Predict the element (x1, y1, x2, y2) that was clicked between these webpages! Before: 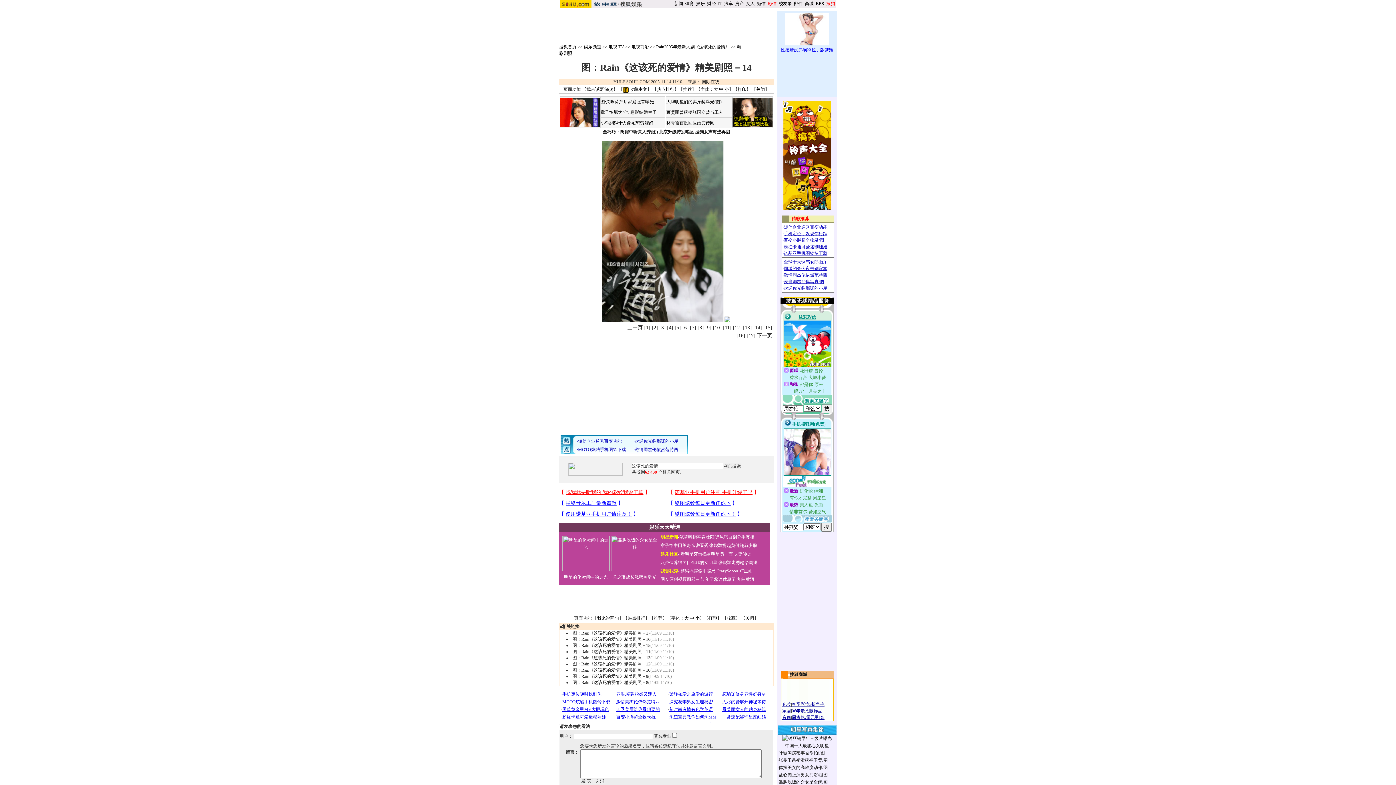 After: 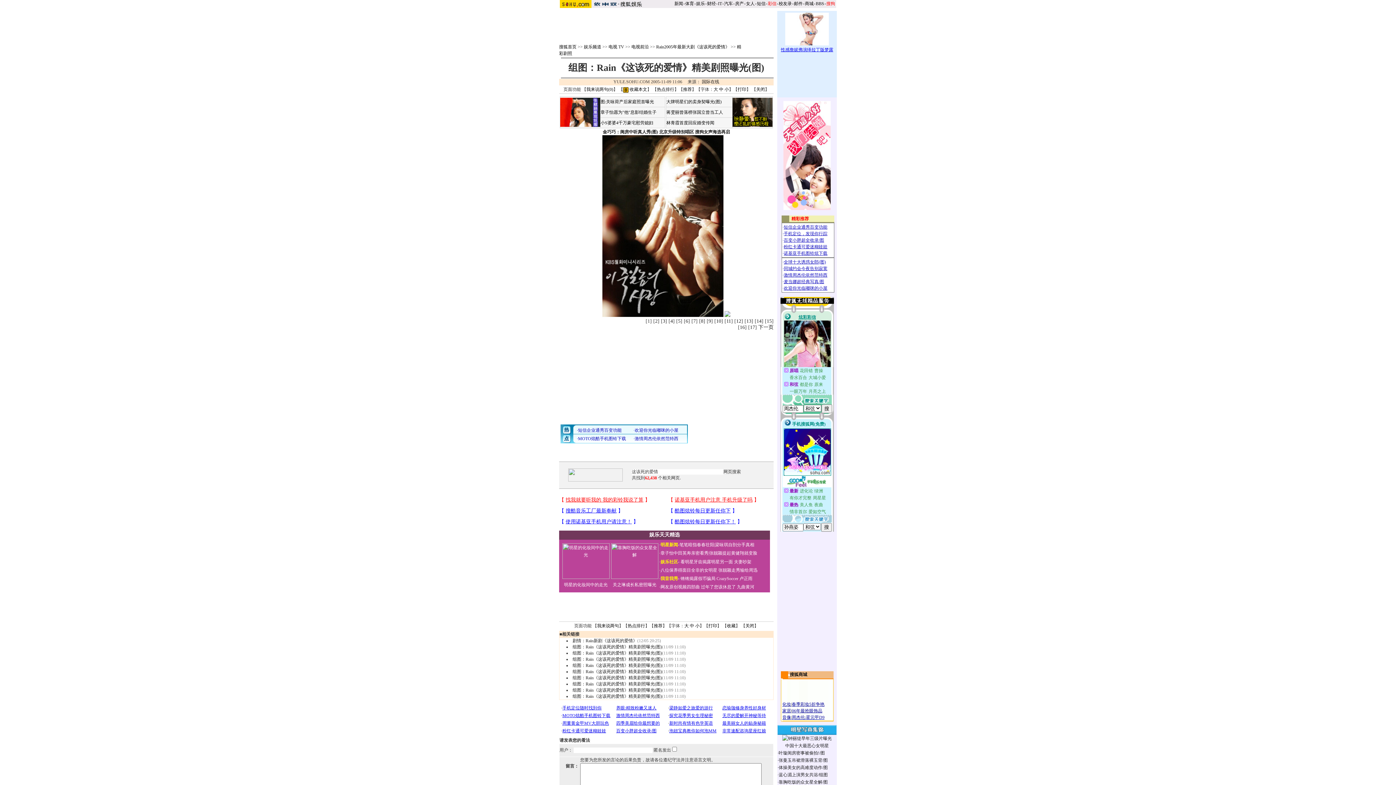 Action: bbox: (646, 325, 648, 330) label: 1